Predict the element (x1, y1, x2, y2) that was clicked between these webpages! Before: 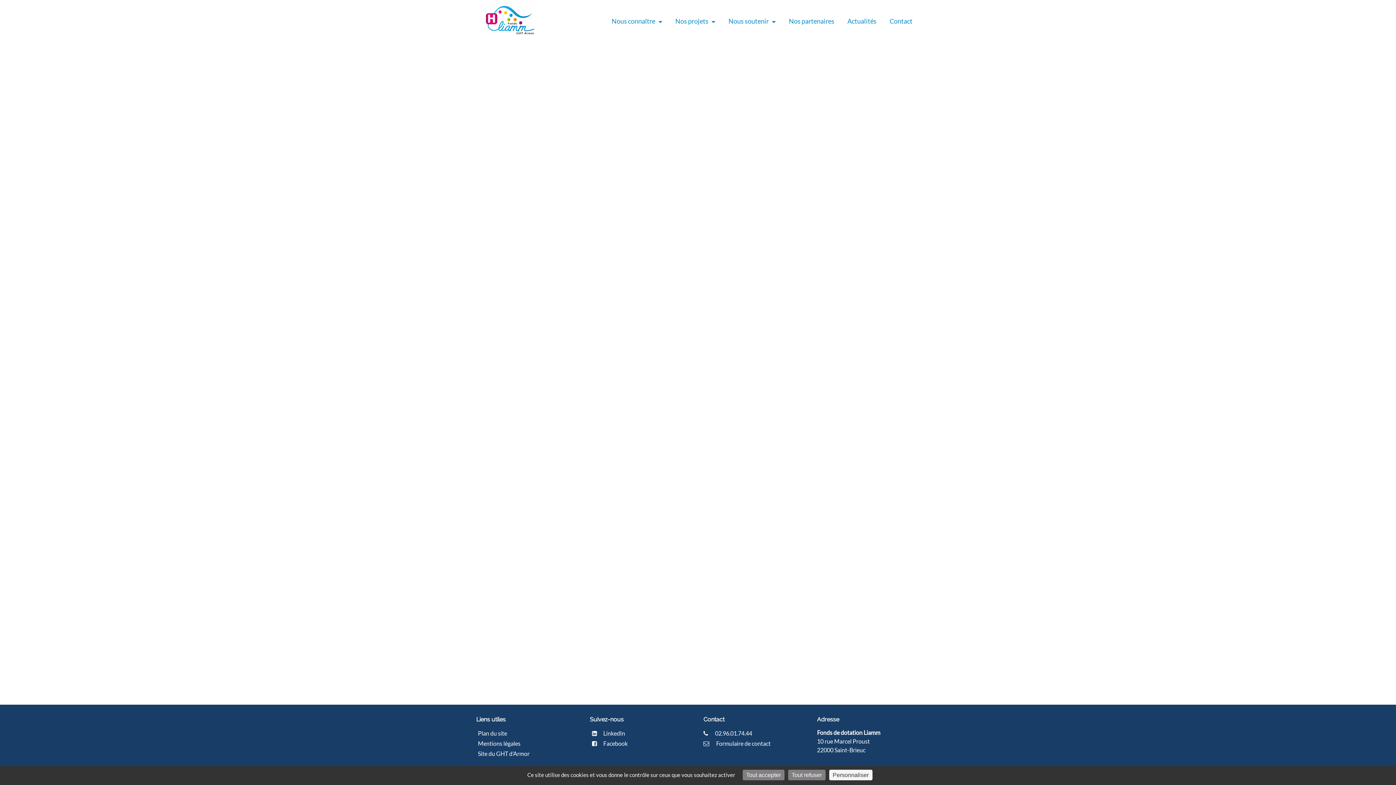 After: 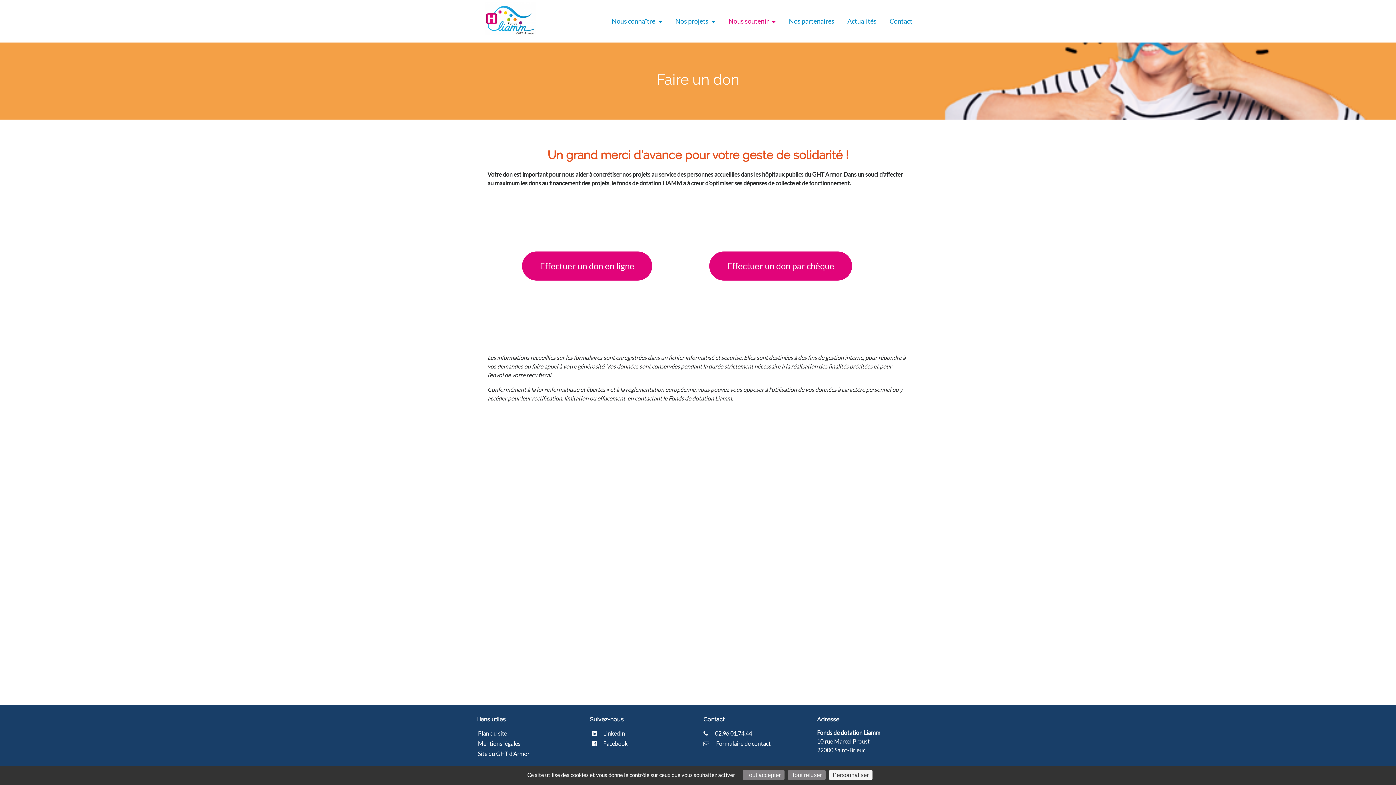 Action: label: Nous soutenir  bbox: (722, 13, 782, 29)